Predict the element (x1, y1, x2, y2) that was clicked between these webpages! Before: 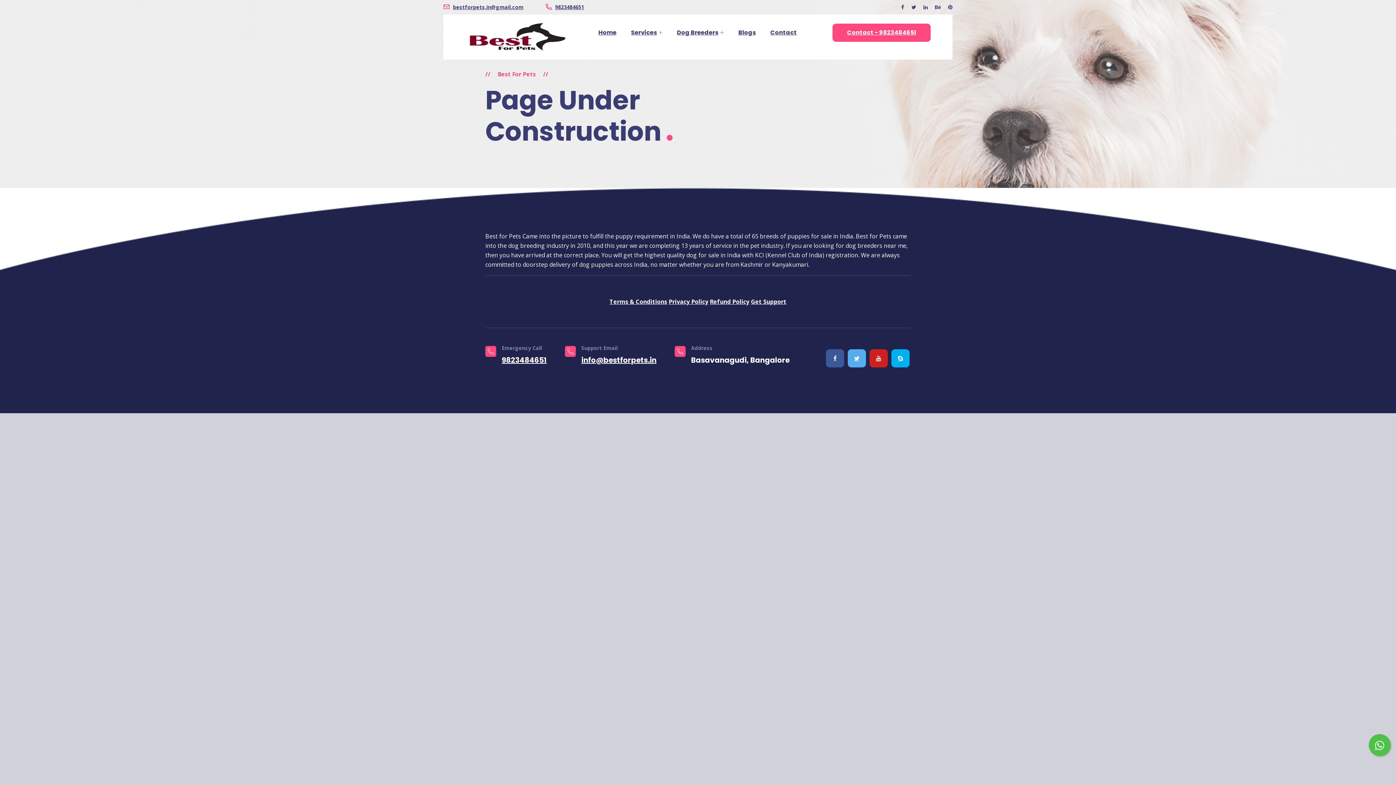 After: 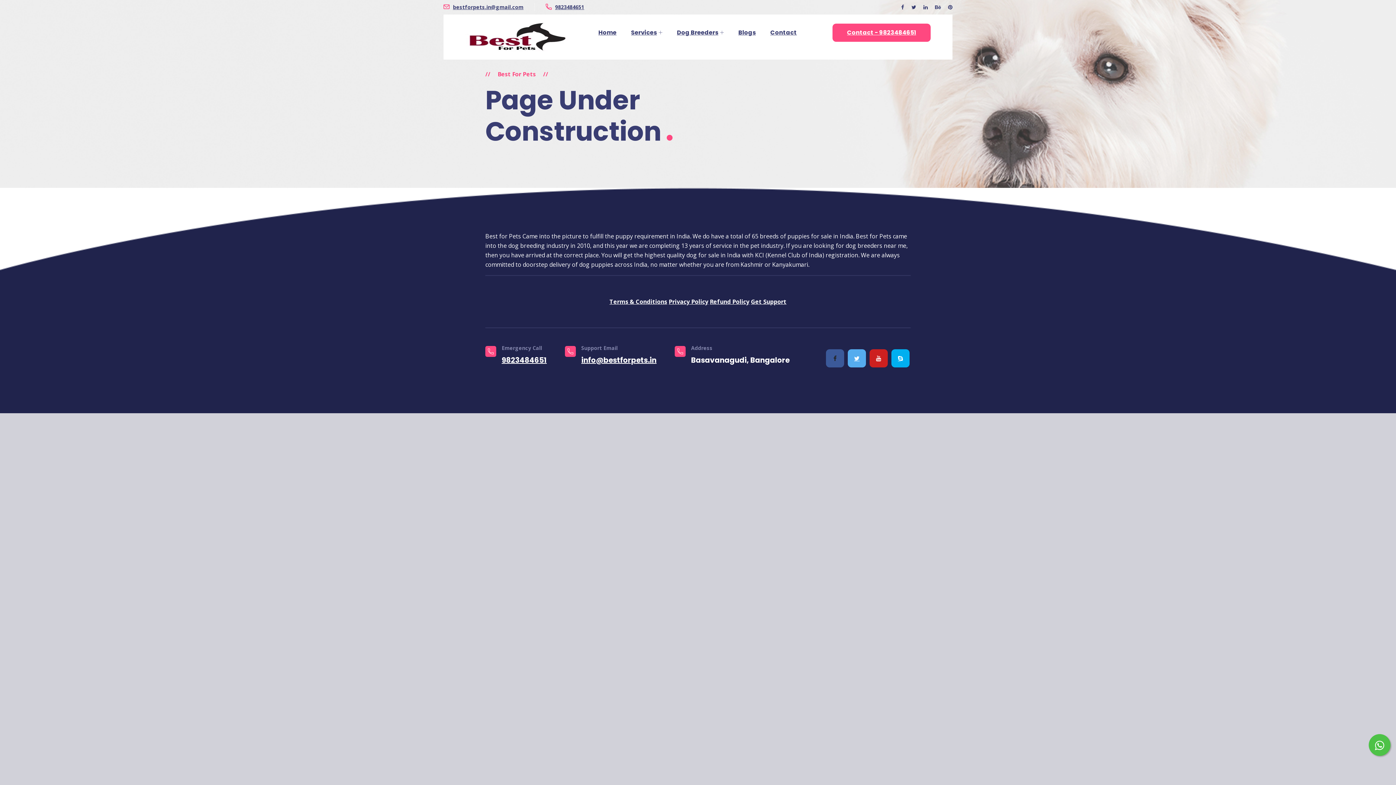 Action: bbox: (826, 349, 844, 367)